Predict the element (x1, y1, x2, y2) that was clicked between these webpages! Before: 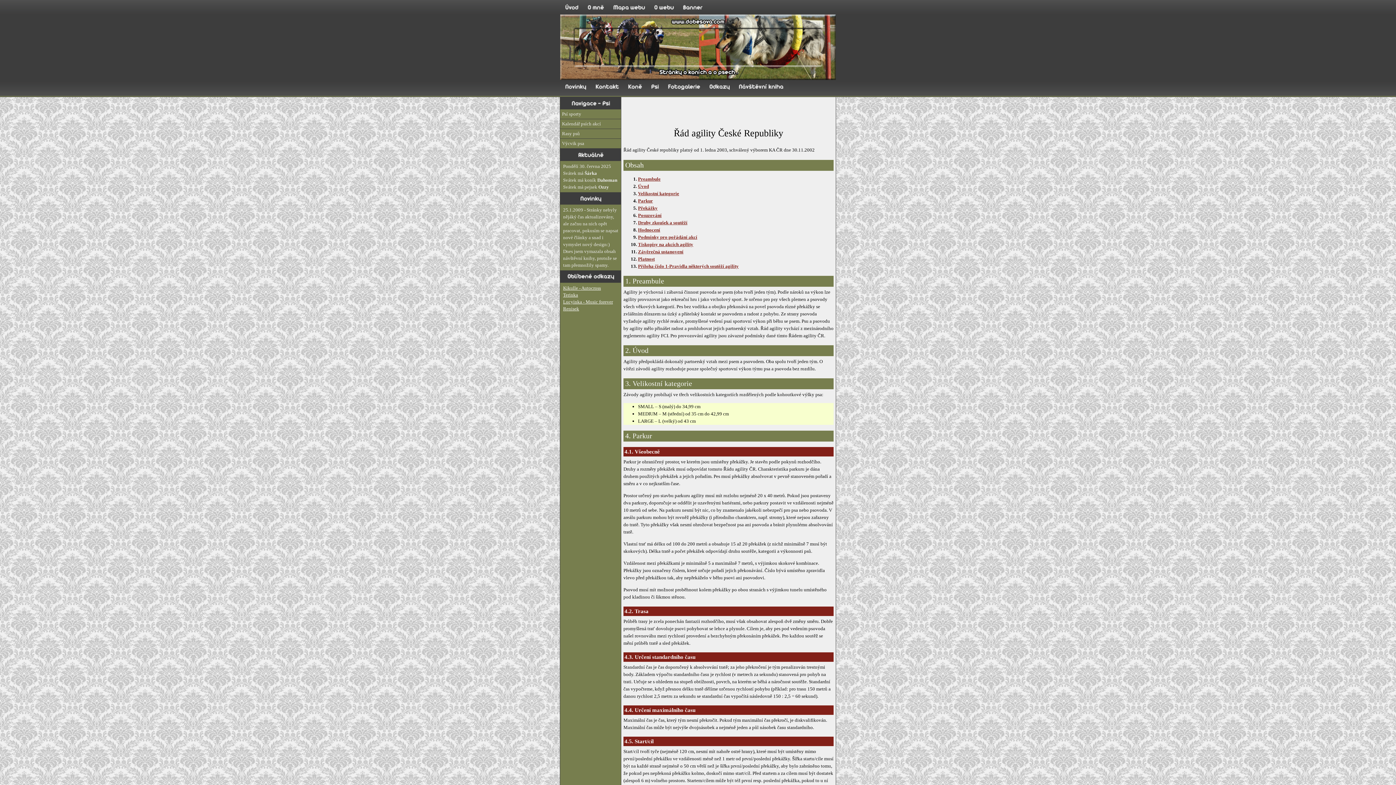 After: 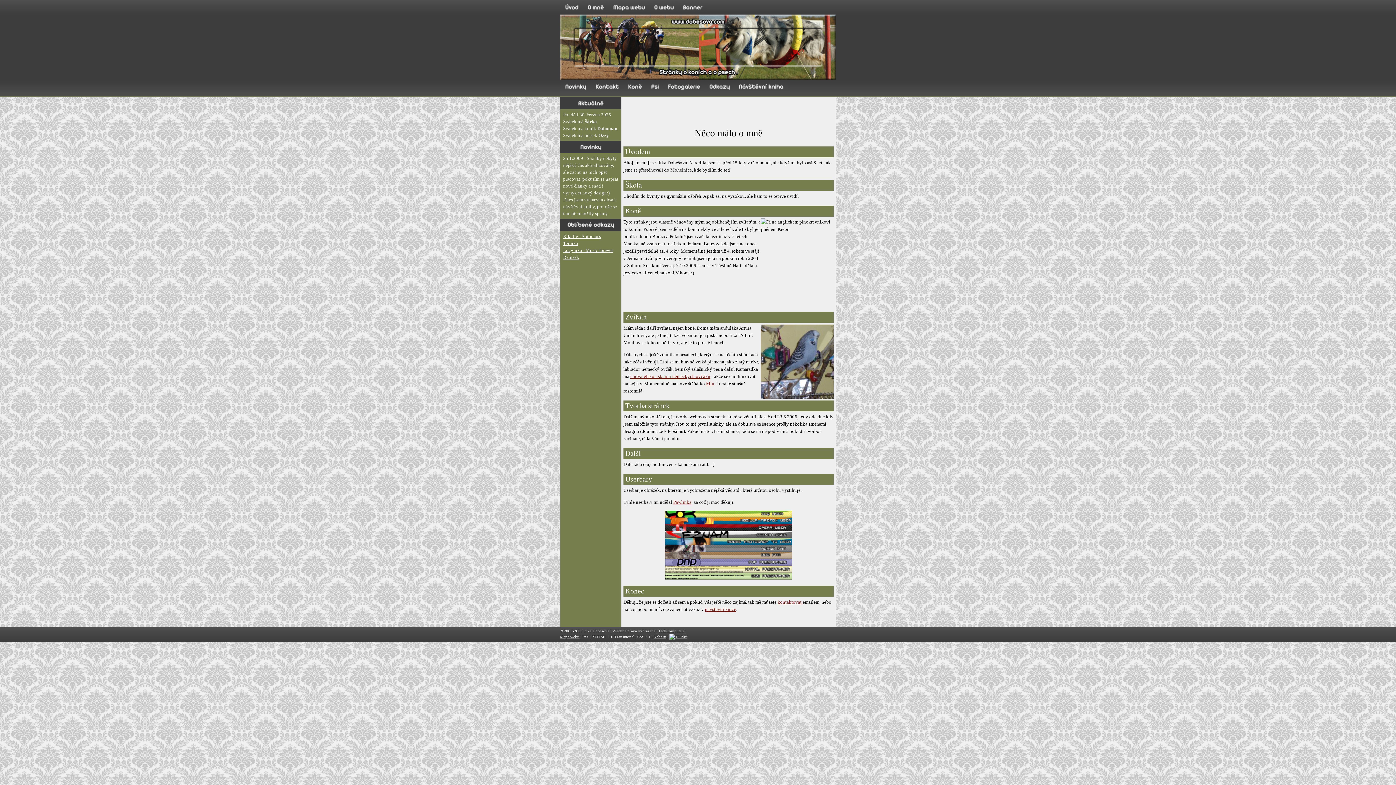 Action: bbox: (583, 0, 608, 11) label: Omně